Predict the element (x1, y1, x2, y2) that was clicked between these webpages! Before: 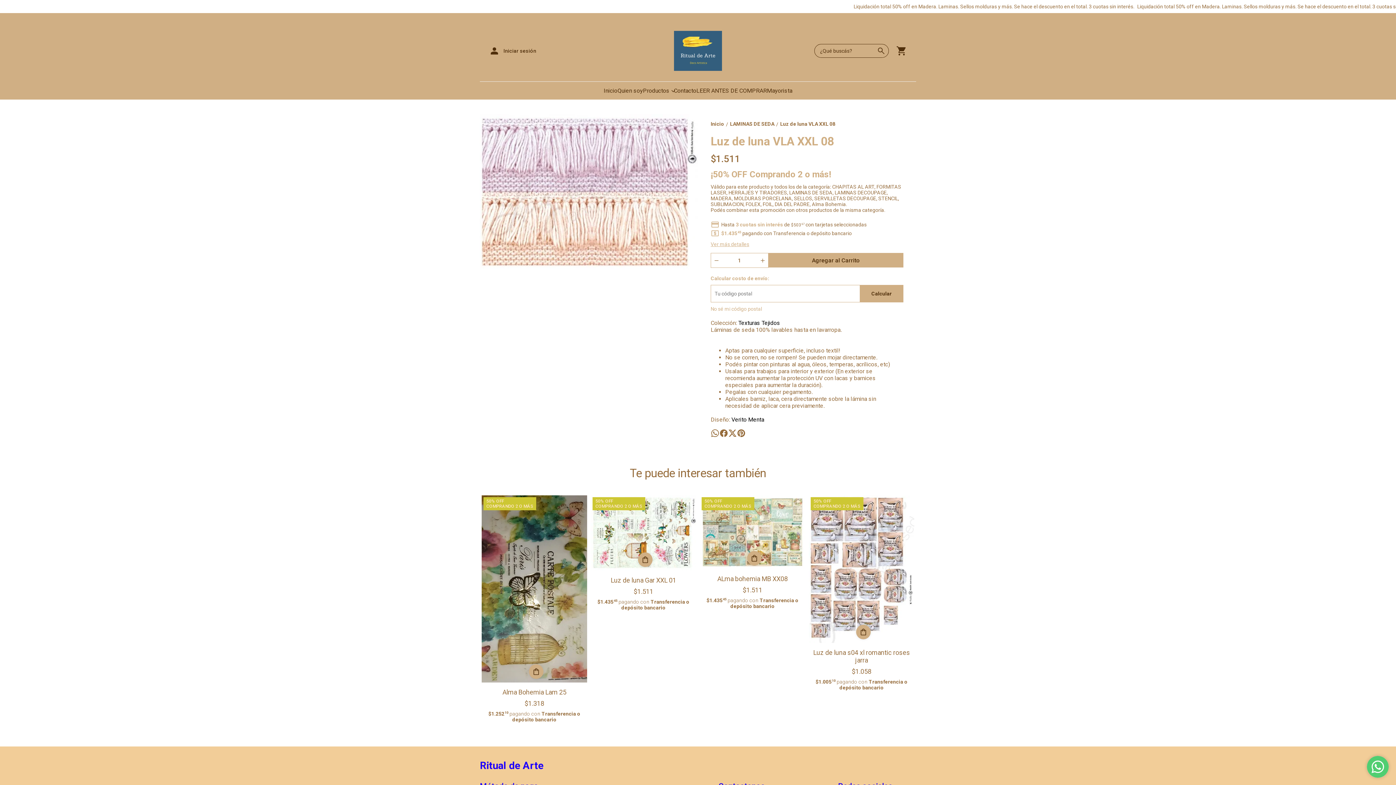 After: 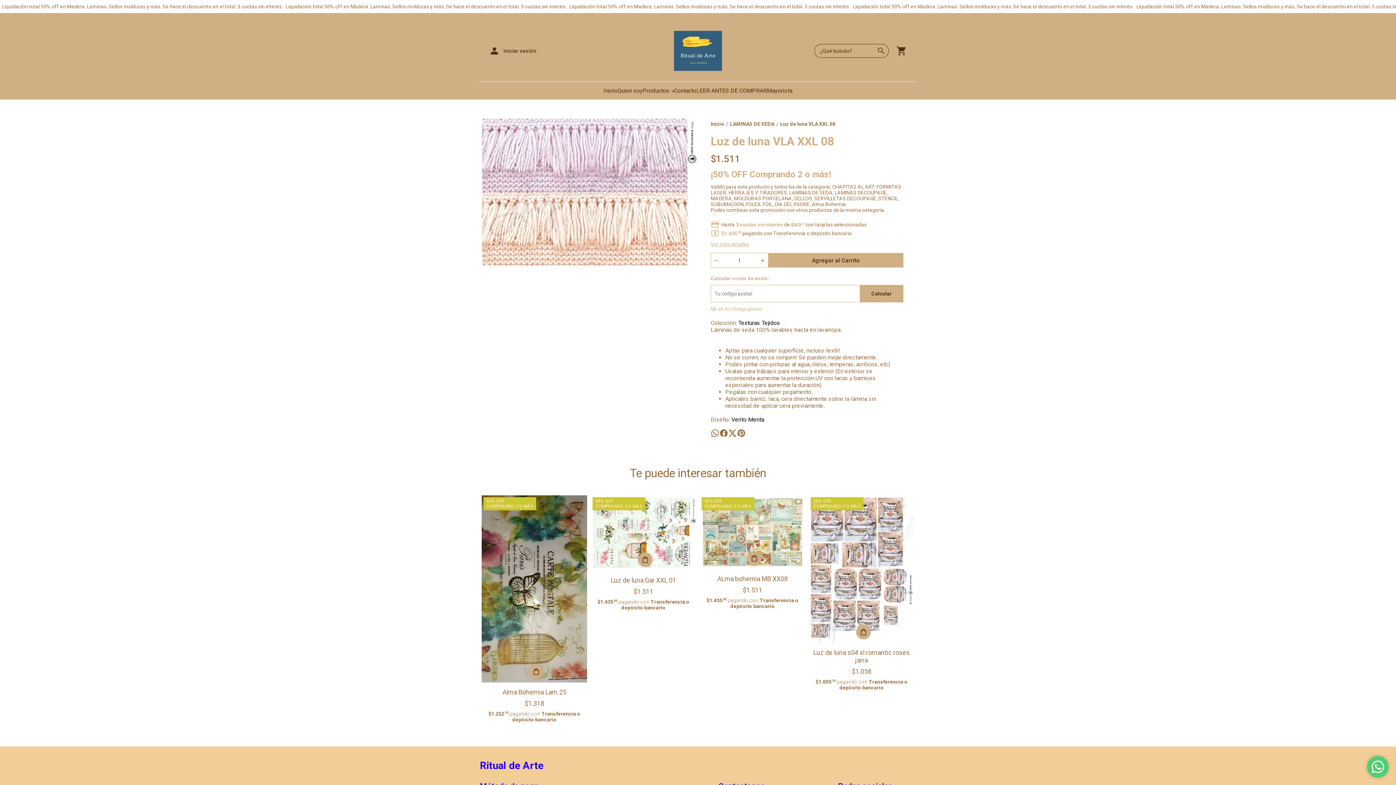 Action: bbox: (874, 44, 888, 57)